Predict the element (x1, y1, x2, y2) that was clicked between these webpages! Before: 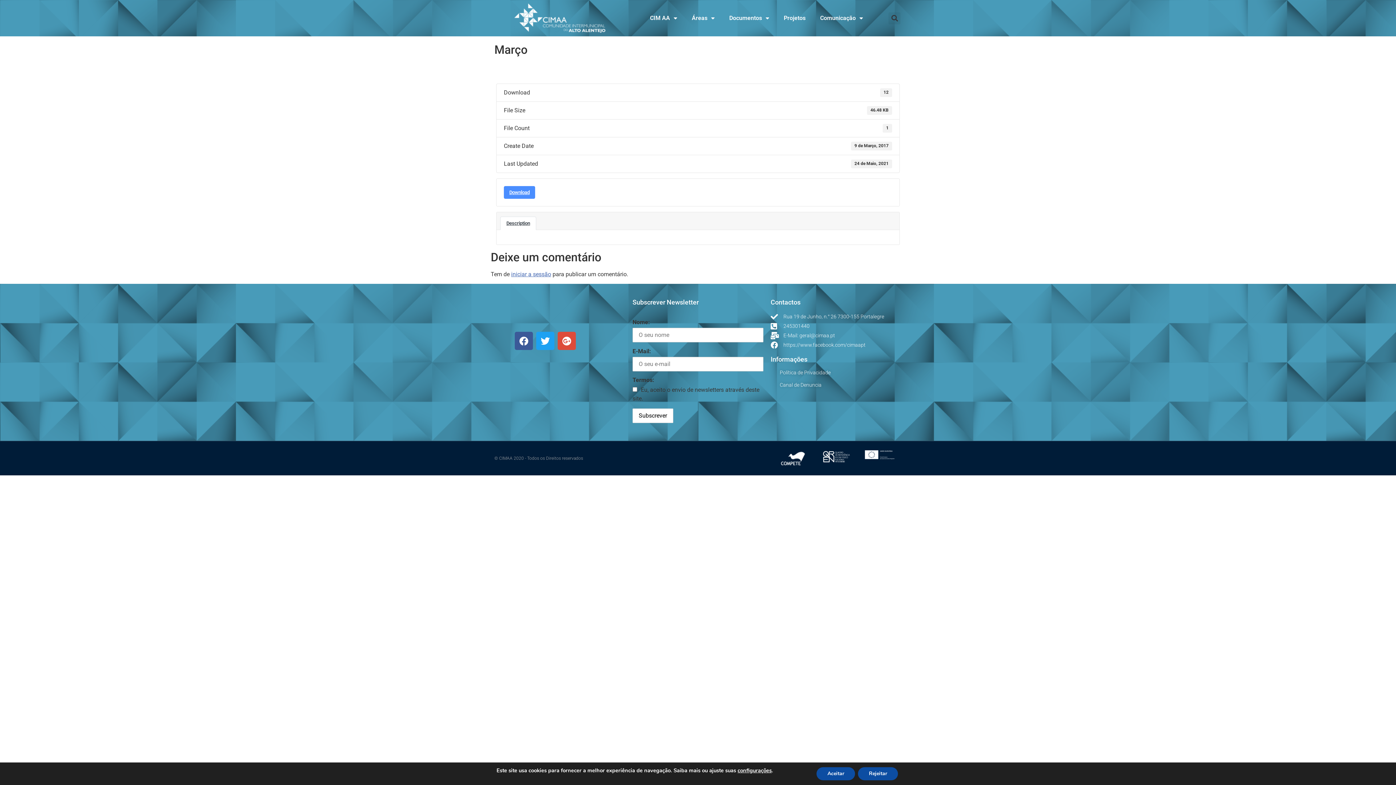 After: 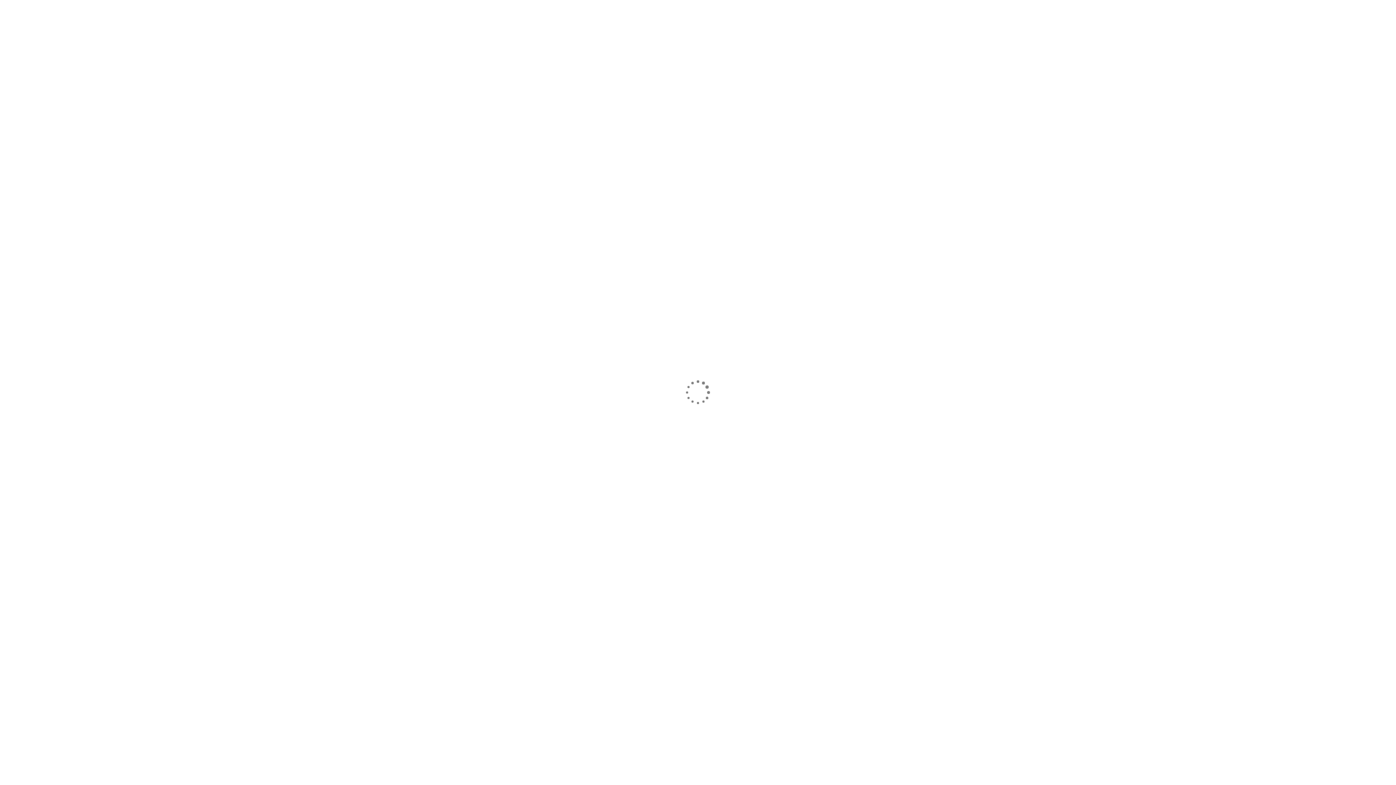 Action: bbox: (779, 382, 821, 388) label: Canal de Denuncia